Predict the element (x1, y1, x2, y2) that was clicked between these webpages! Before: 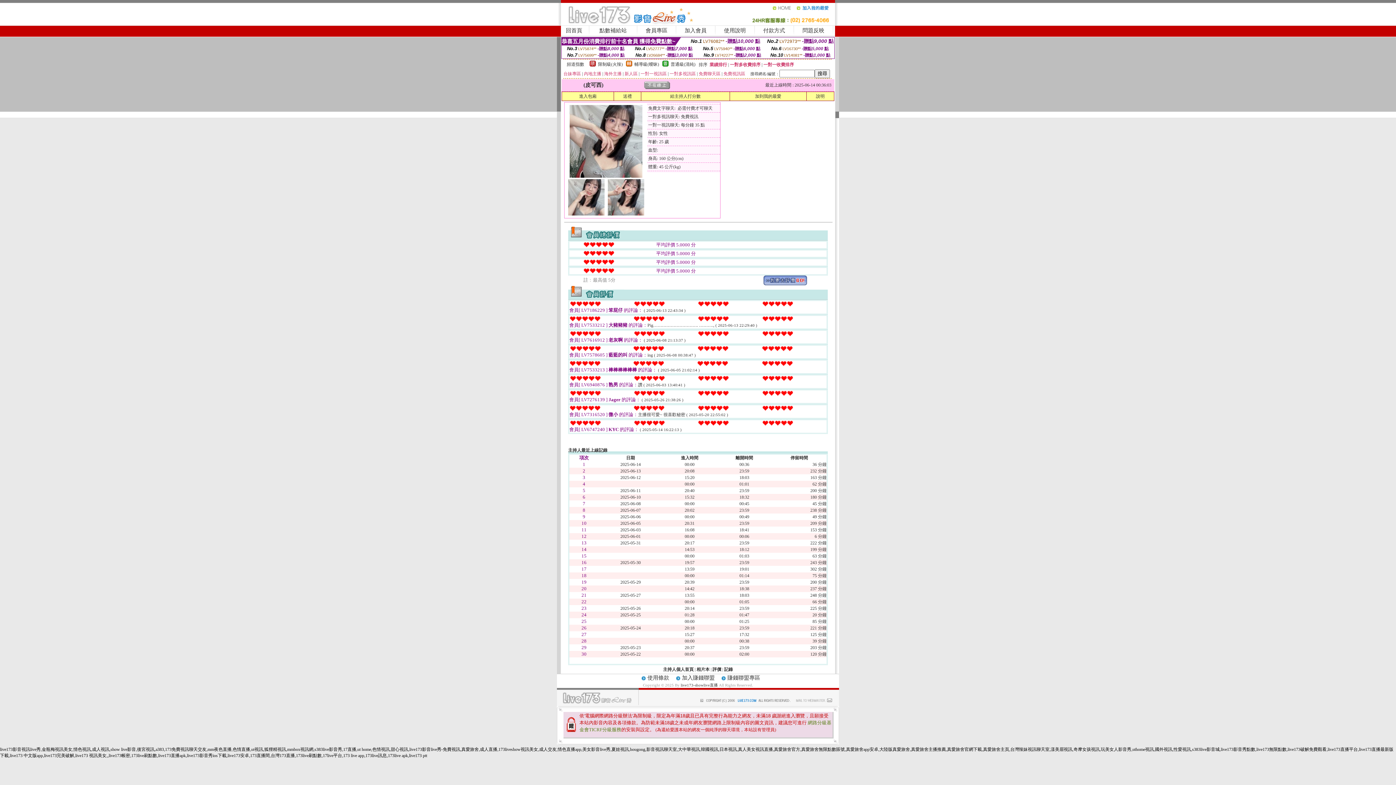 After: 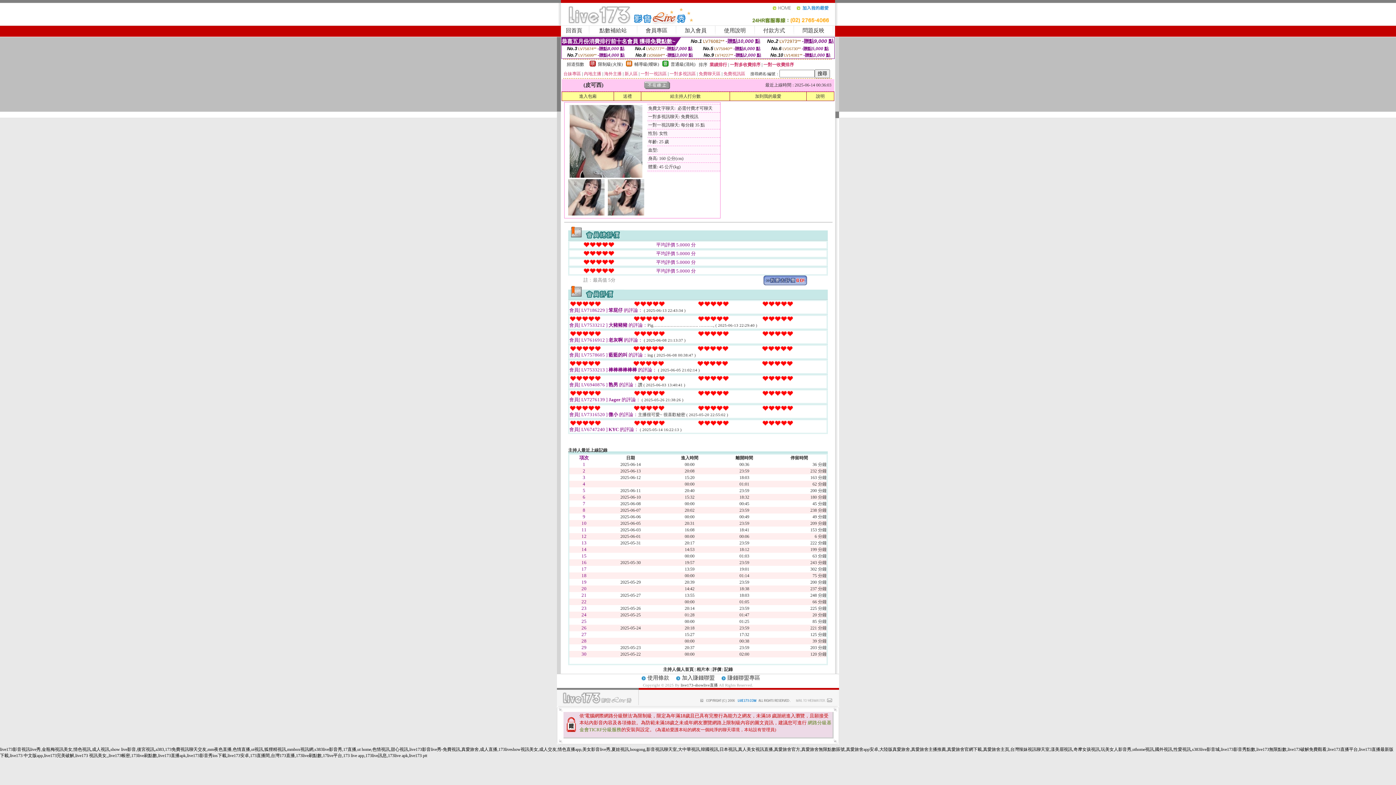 Action: bbox: (607, 211, 644, 216)